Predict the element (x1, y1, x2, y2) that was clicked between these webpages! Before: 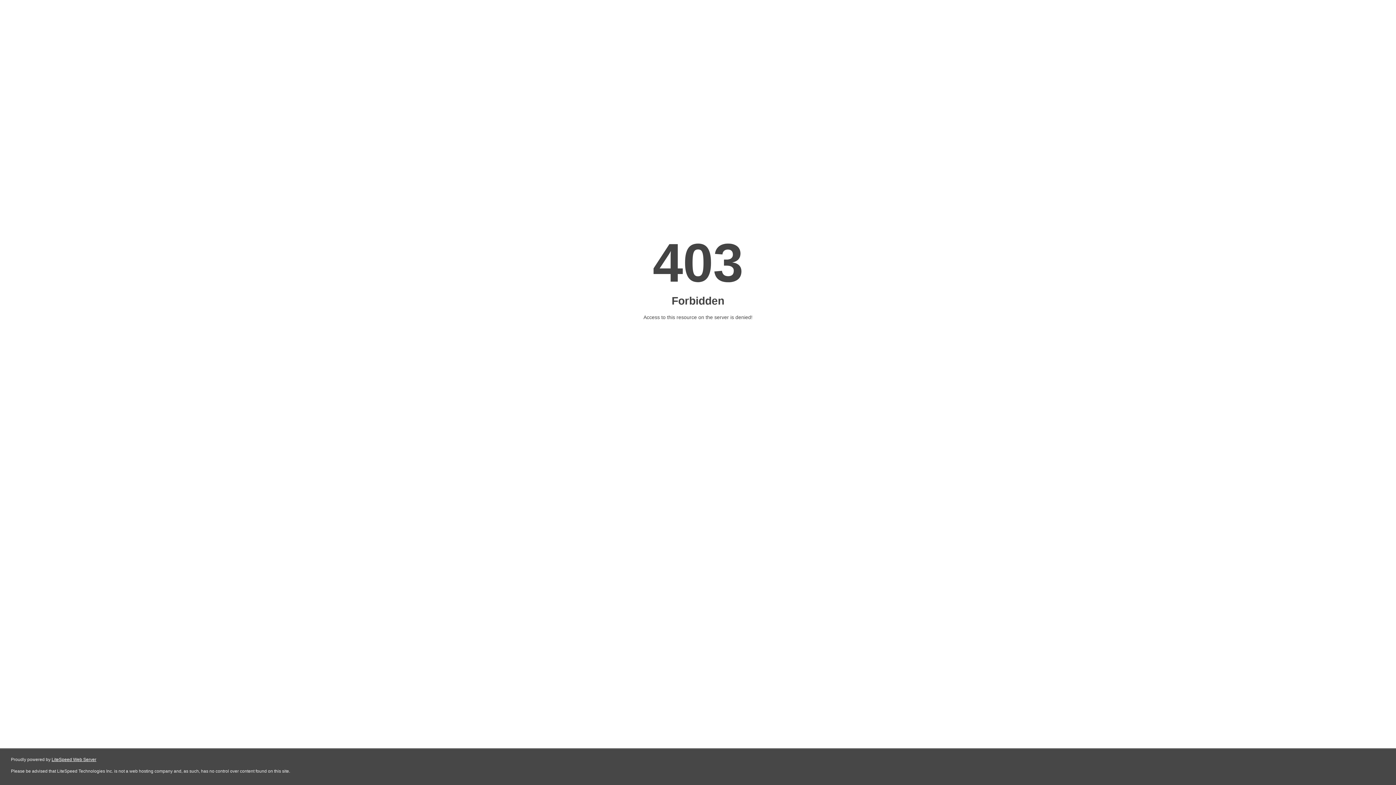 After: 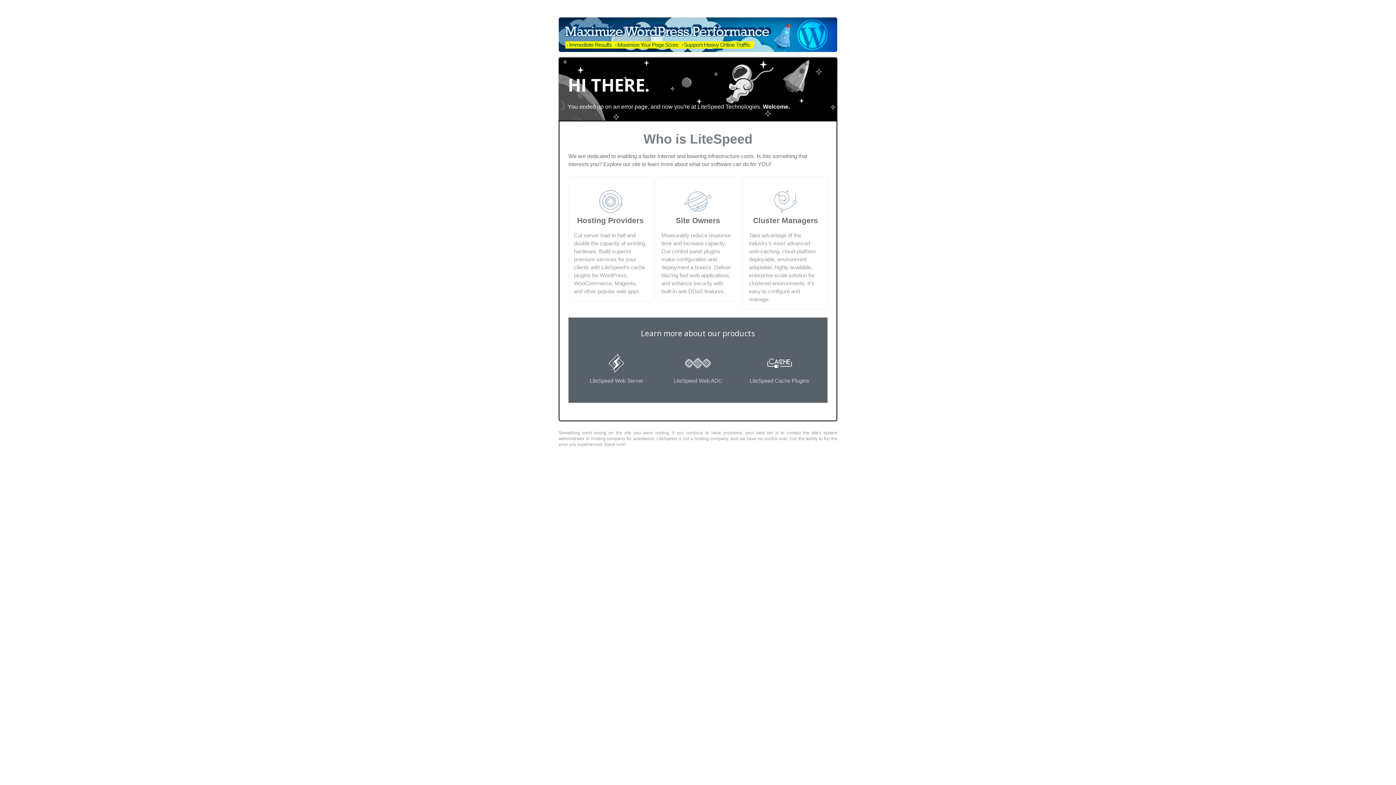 Action: label: LiteSpeed Web Server bbox: (51, 757, 96, 762)